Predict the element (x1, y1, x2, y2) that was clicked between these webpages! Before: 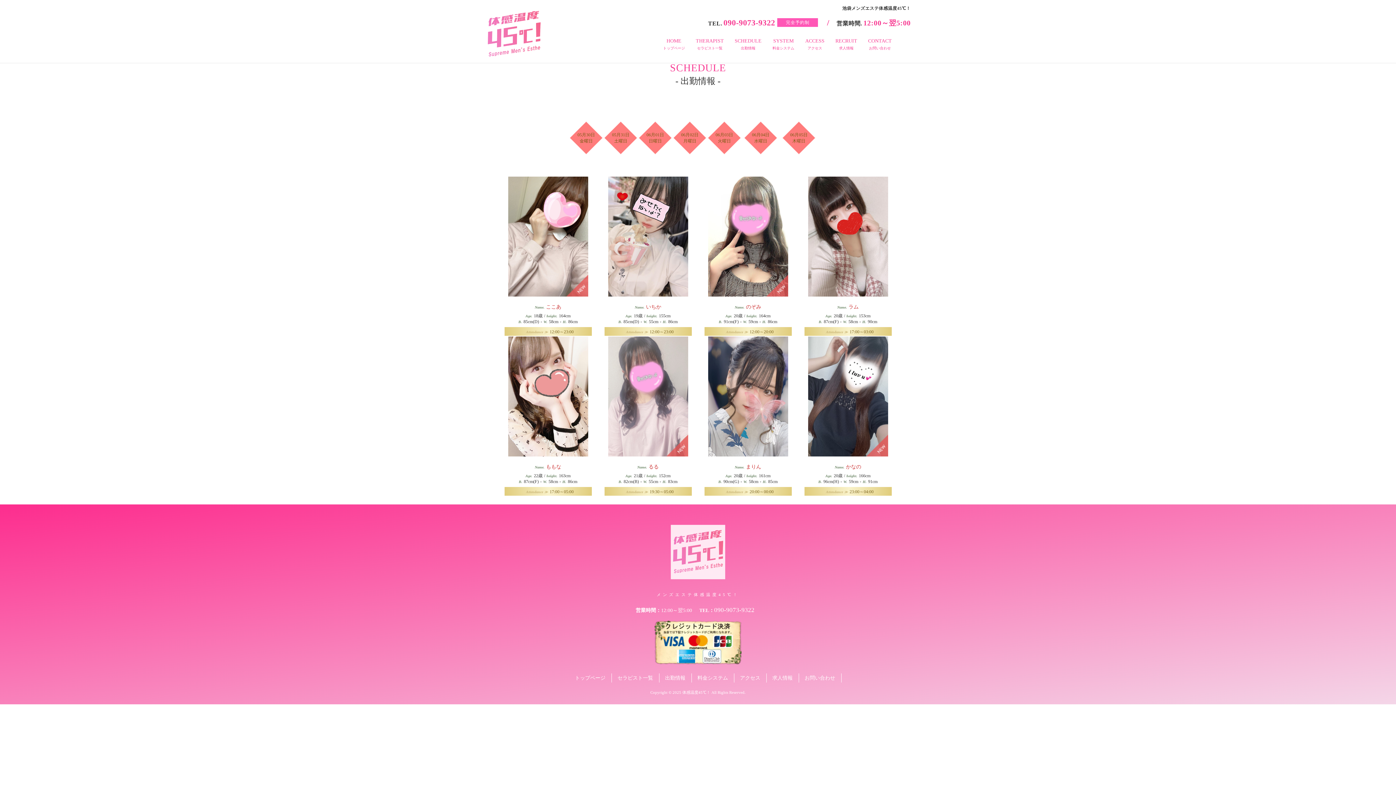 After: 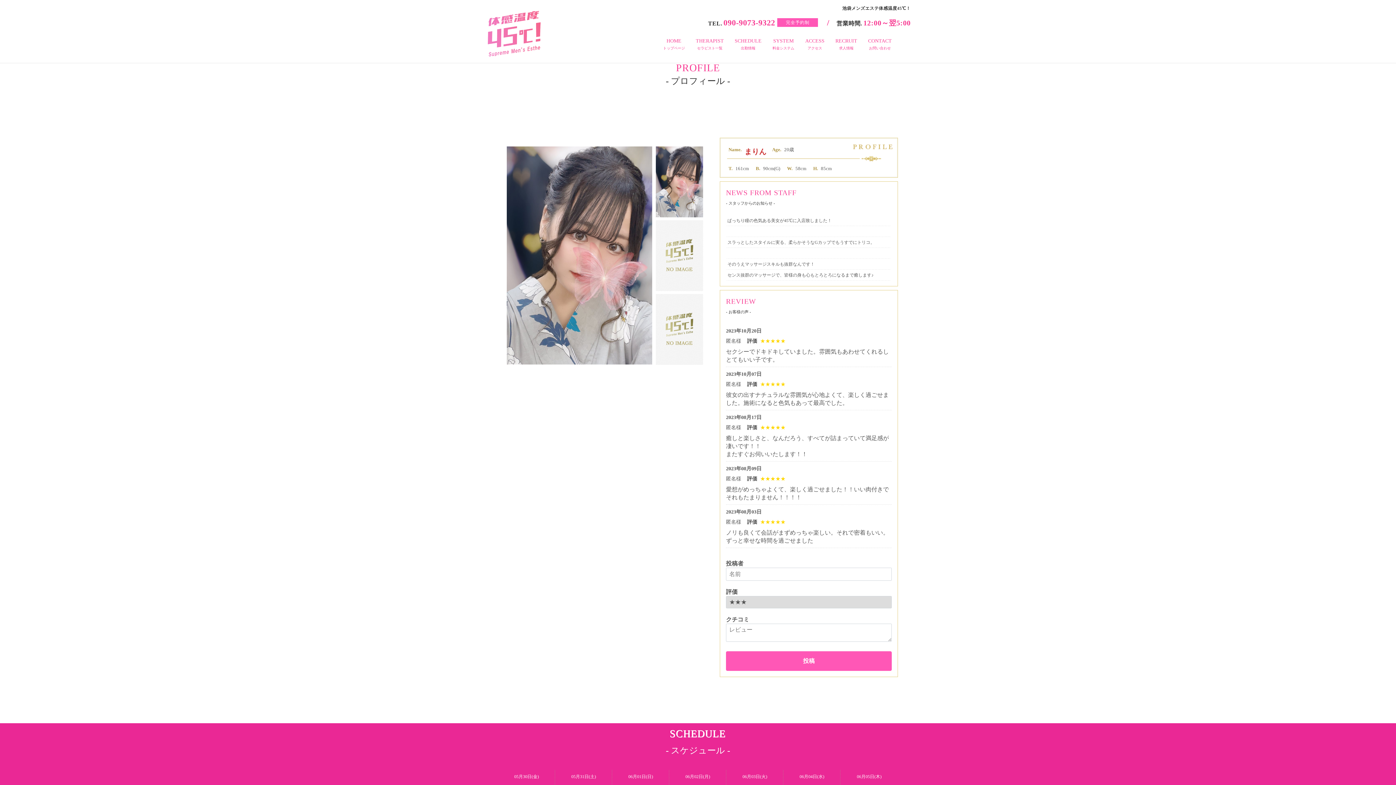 Action: bbox: (704, 333, 791, 493) label: Name. まりん
Age. 20歳 / height. 161cm
B. 90cm(G) - W. 58cm - H. 85cm
Attendance ≫20:00～00:00